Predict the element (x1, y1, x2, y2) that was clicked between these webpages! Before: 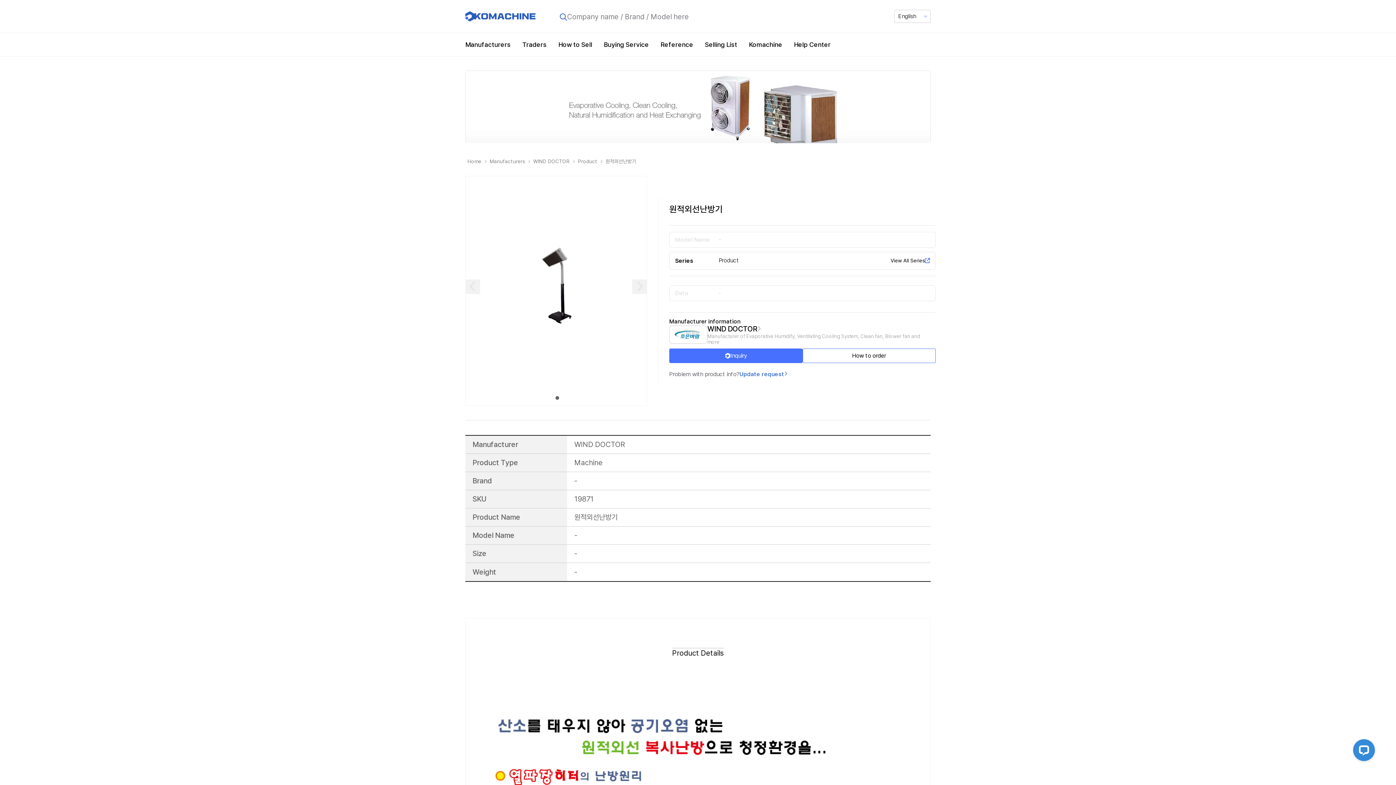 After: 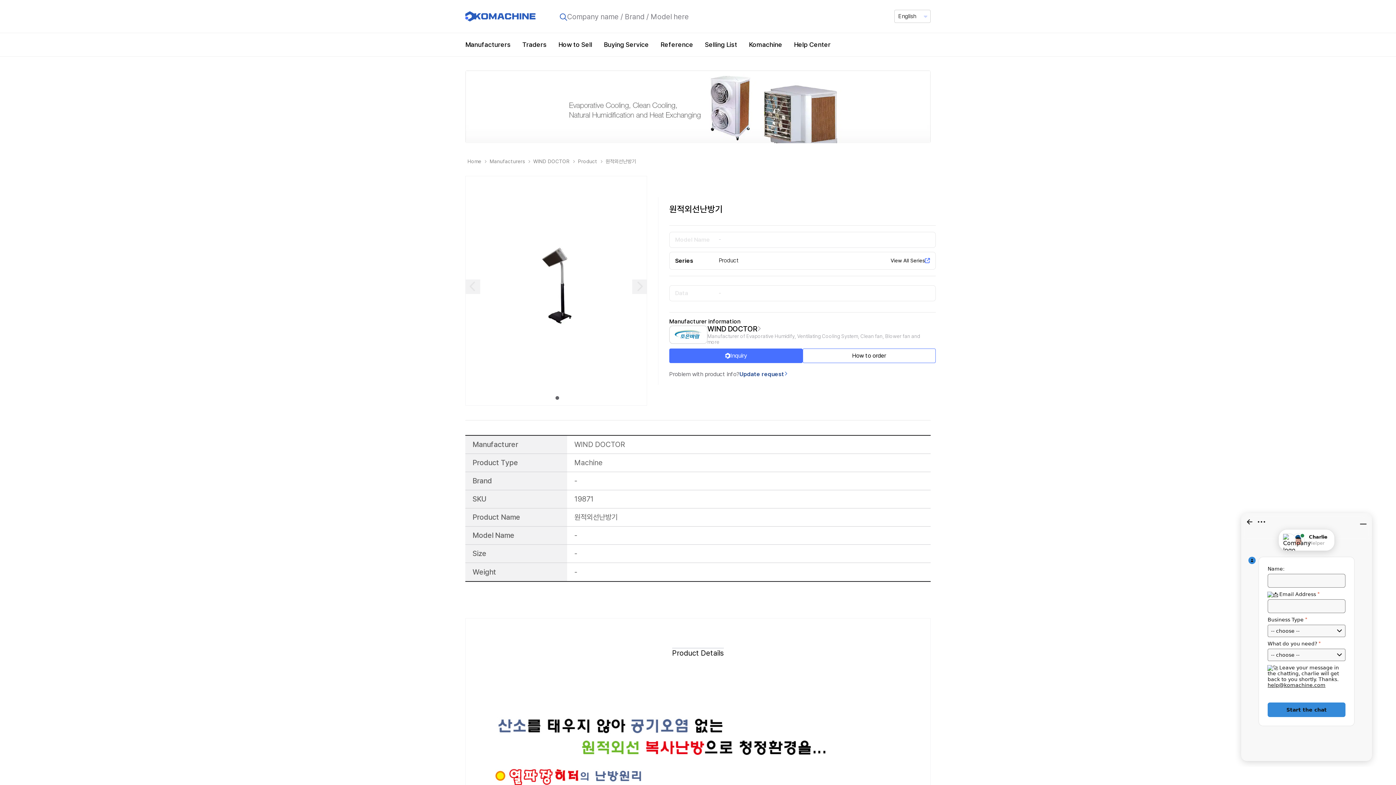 Action: label: Update request bbox: (739, 370, 784, 377)